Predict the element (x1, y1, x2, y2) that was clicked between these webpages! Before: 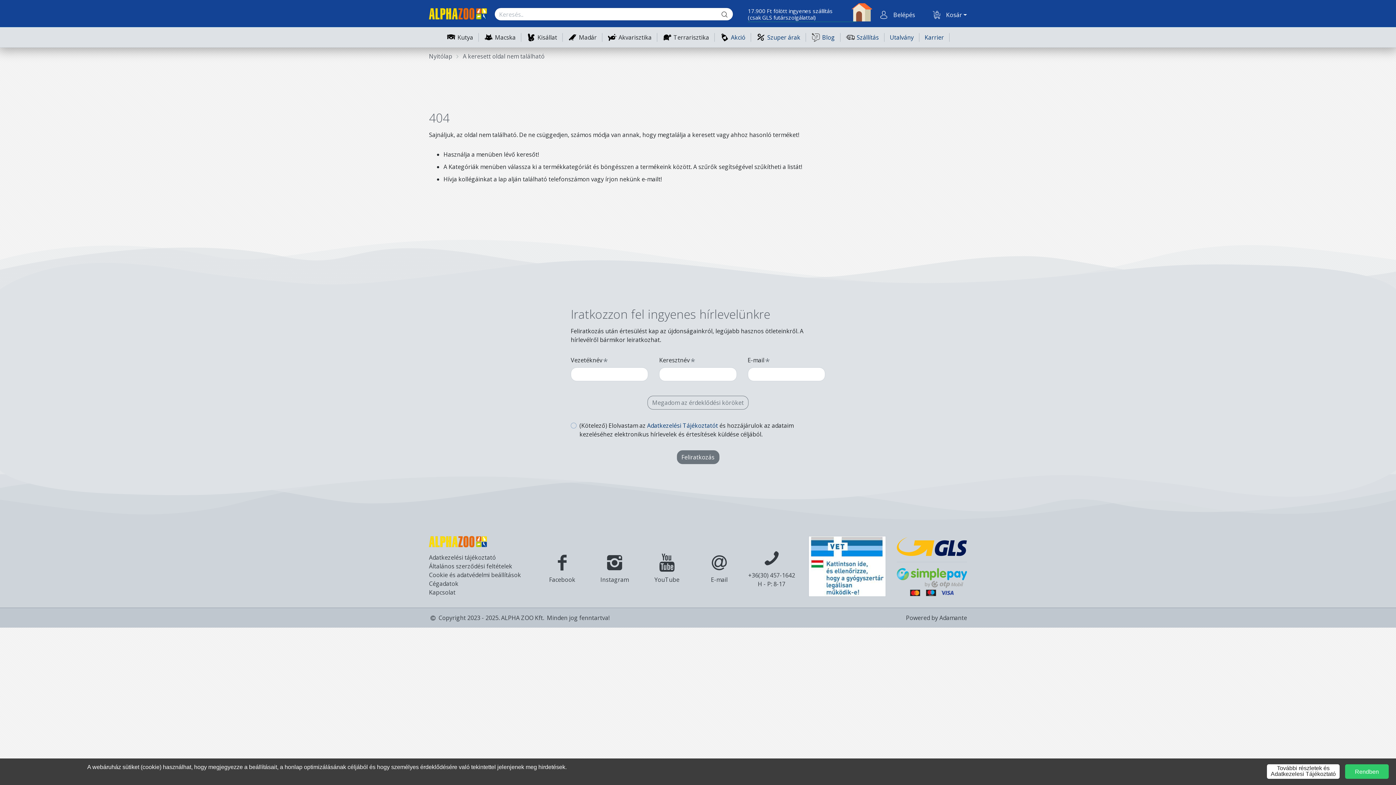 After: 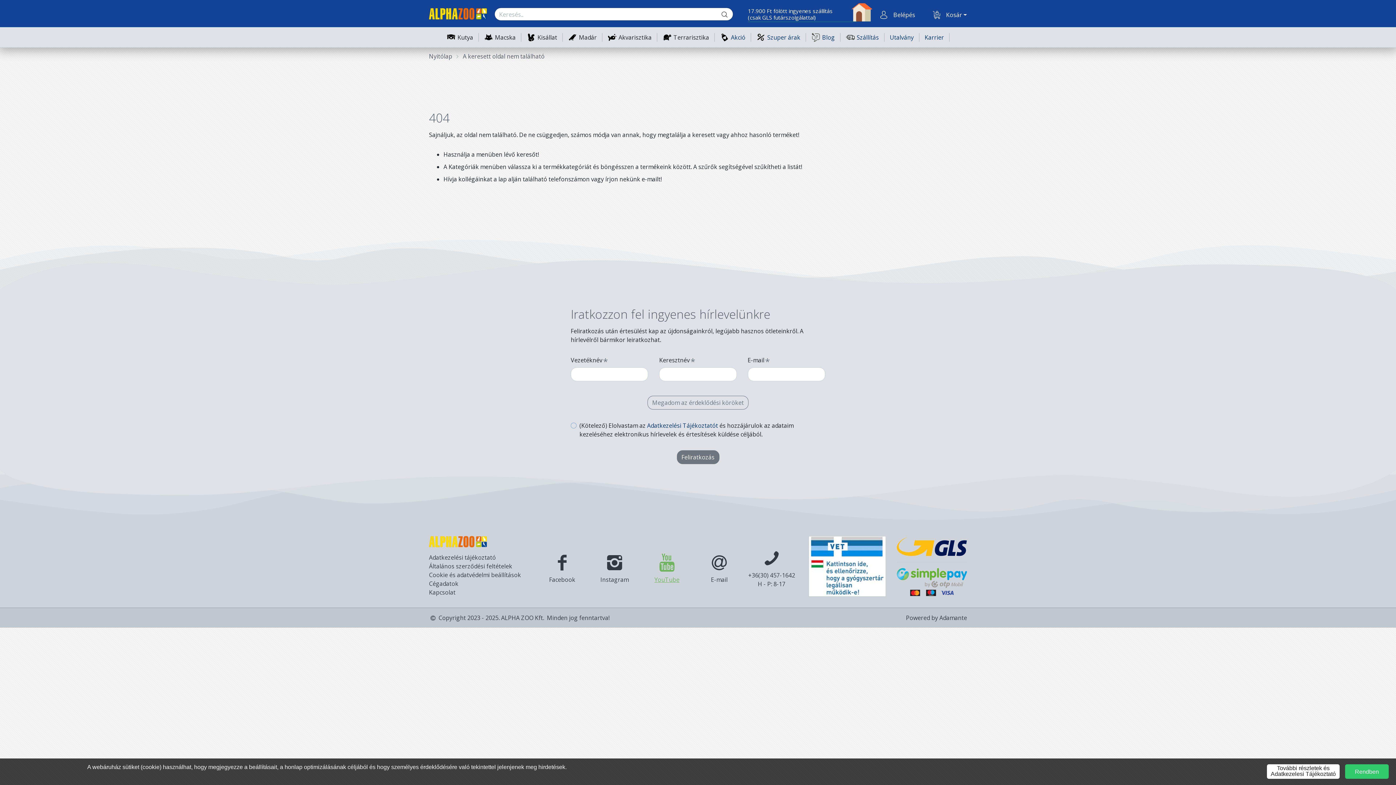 Action: bbox: (640, 549, 693, 584) label: YouTube